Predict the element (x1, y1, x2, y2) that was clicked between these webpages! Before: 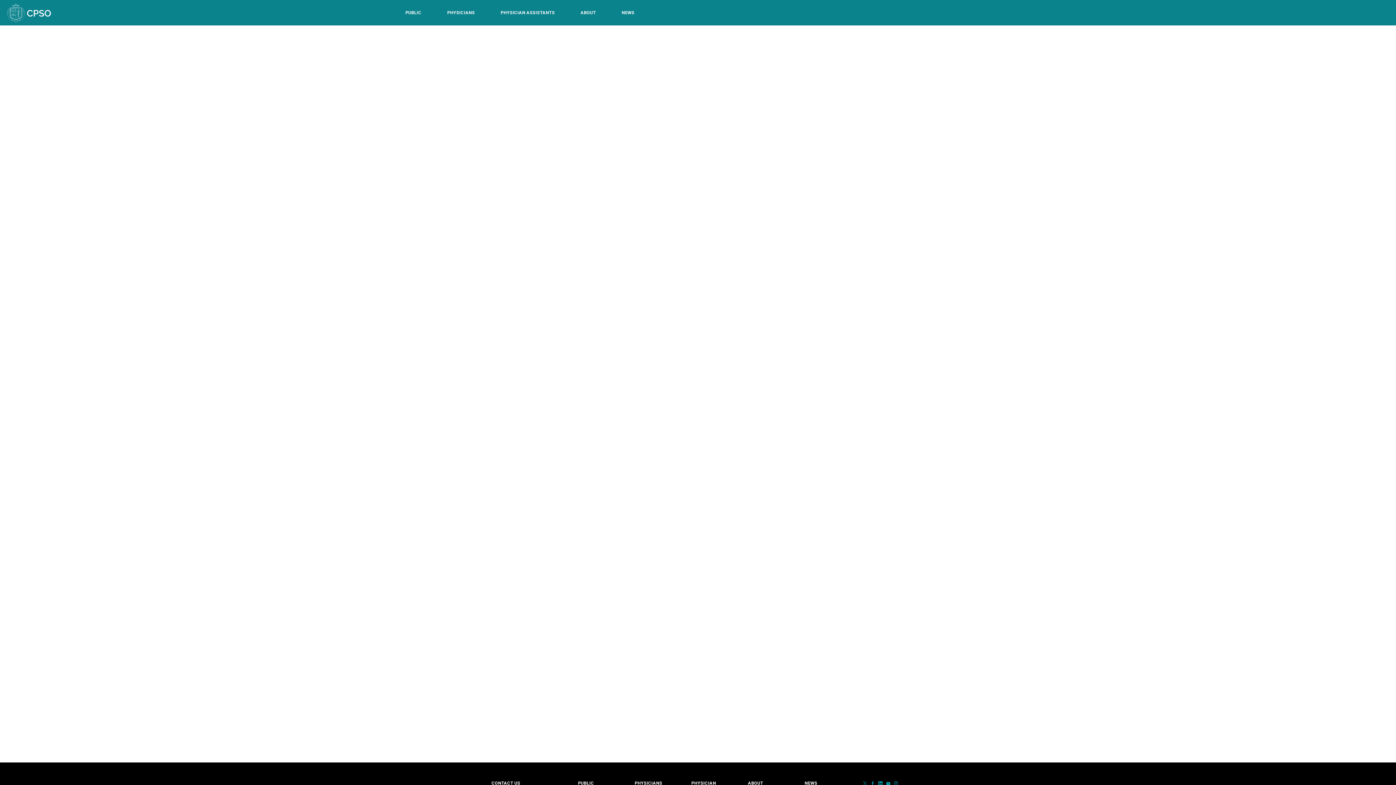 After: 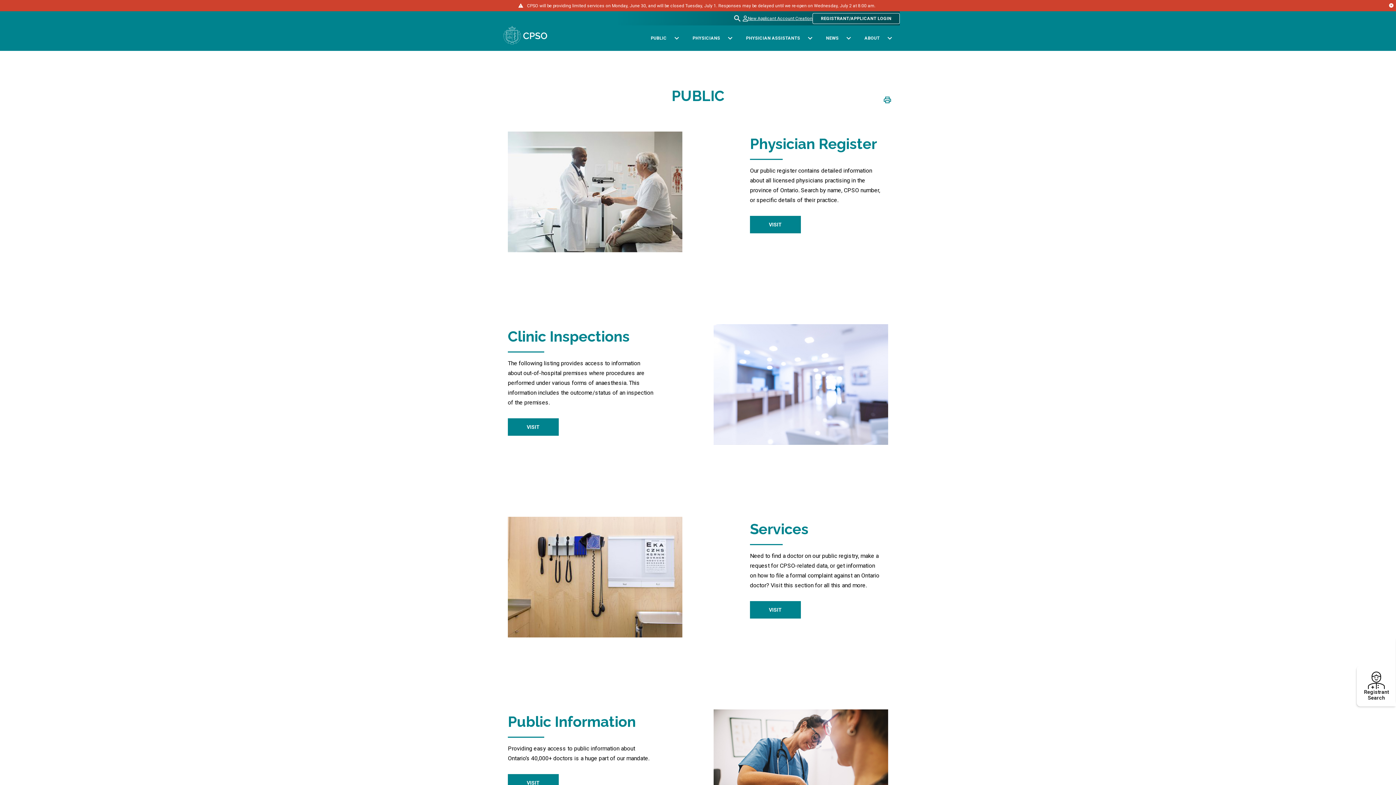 Action: bbox: (401, 0, 425, 25) label: Public section, toggle sub-navigation